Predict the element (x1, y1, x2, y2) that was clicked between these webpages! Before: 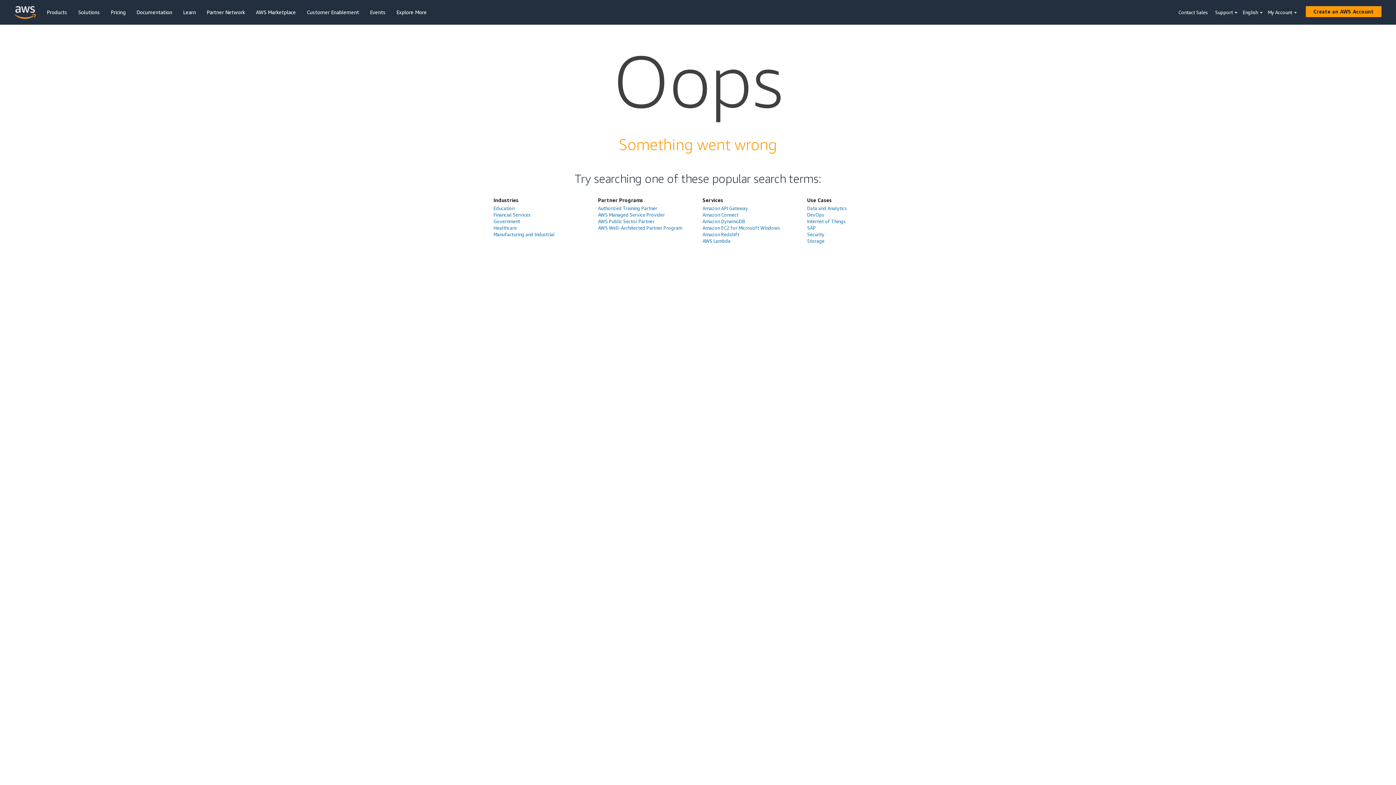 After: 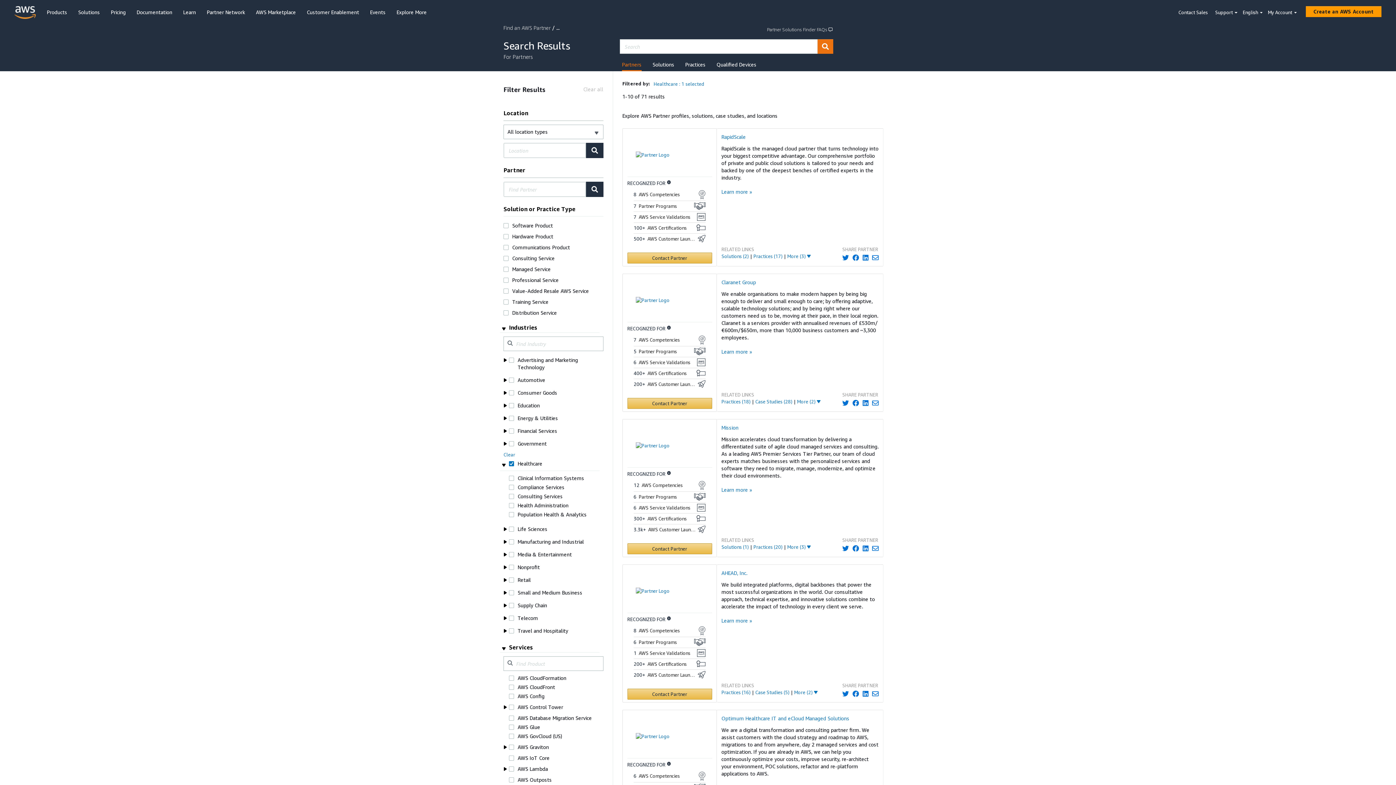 Action: bbox: (493, 224, 516, 230) label: Healthcare